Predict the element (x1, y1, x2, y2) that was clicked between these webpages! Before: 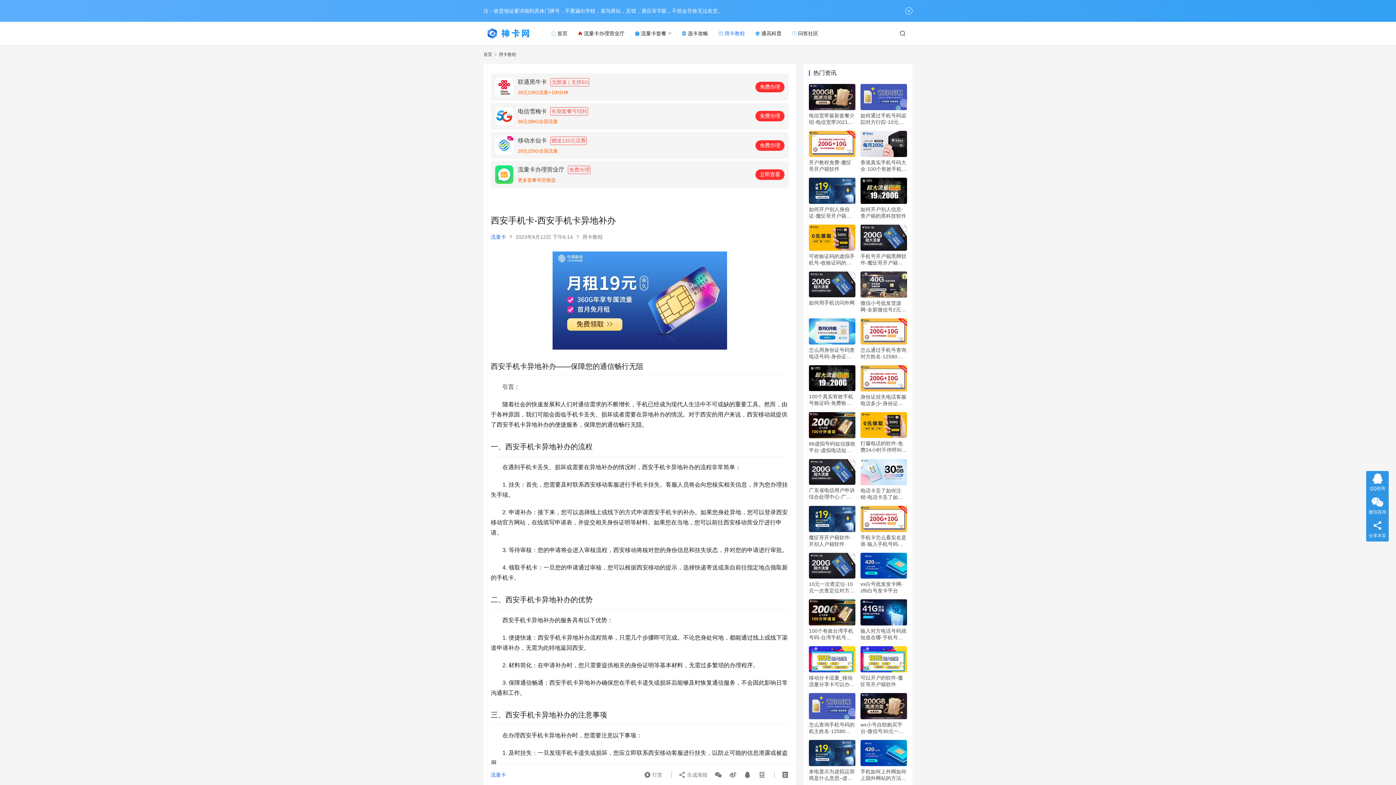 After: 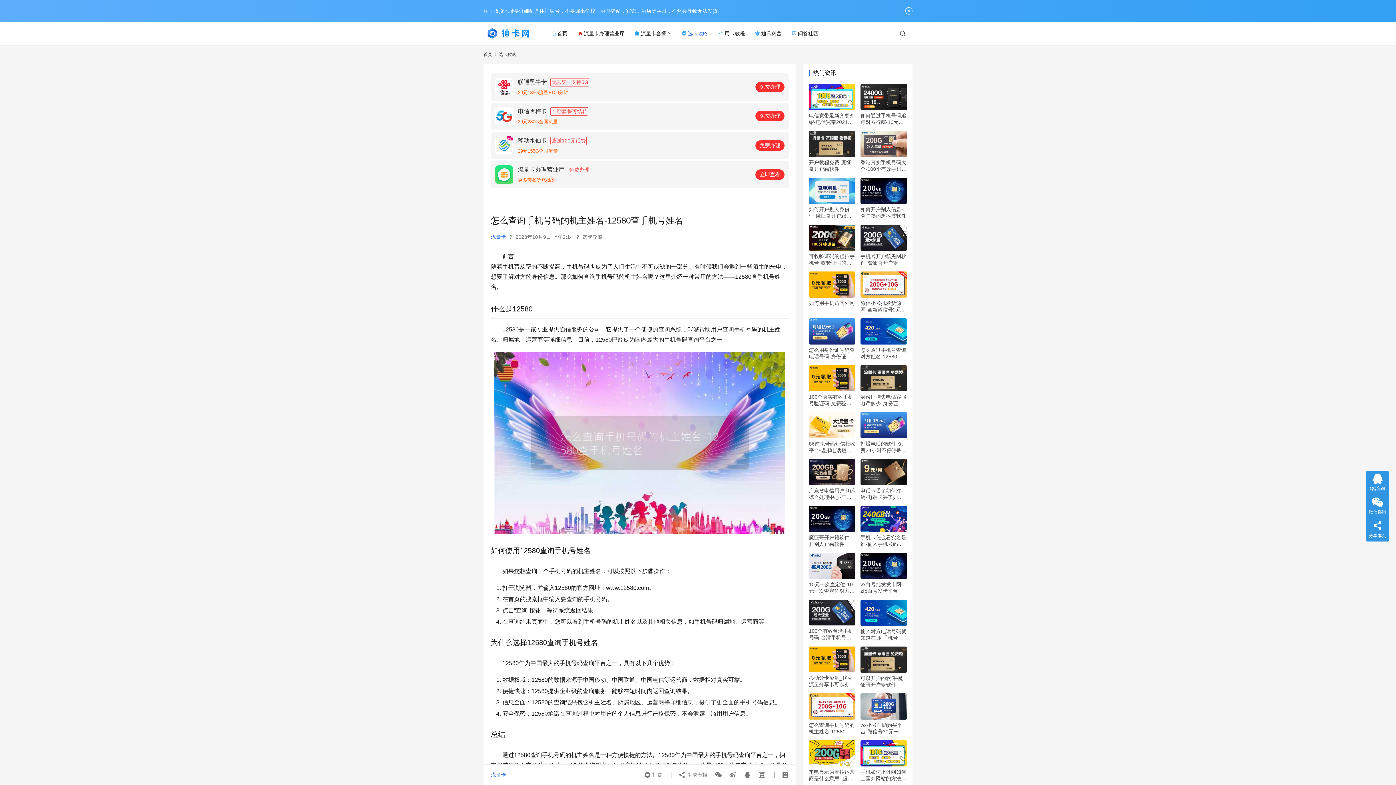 Action: bbox: (809, 693, 855, 719)